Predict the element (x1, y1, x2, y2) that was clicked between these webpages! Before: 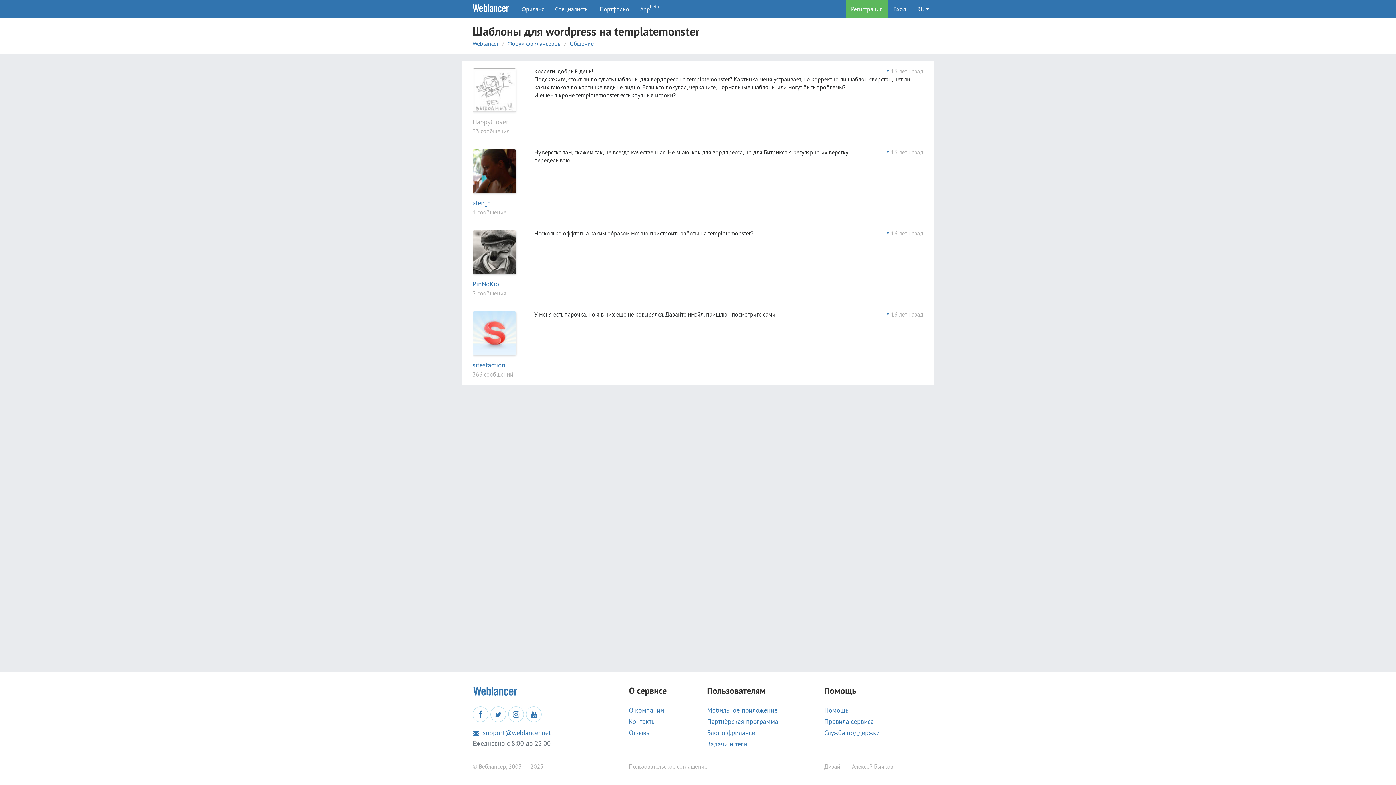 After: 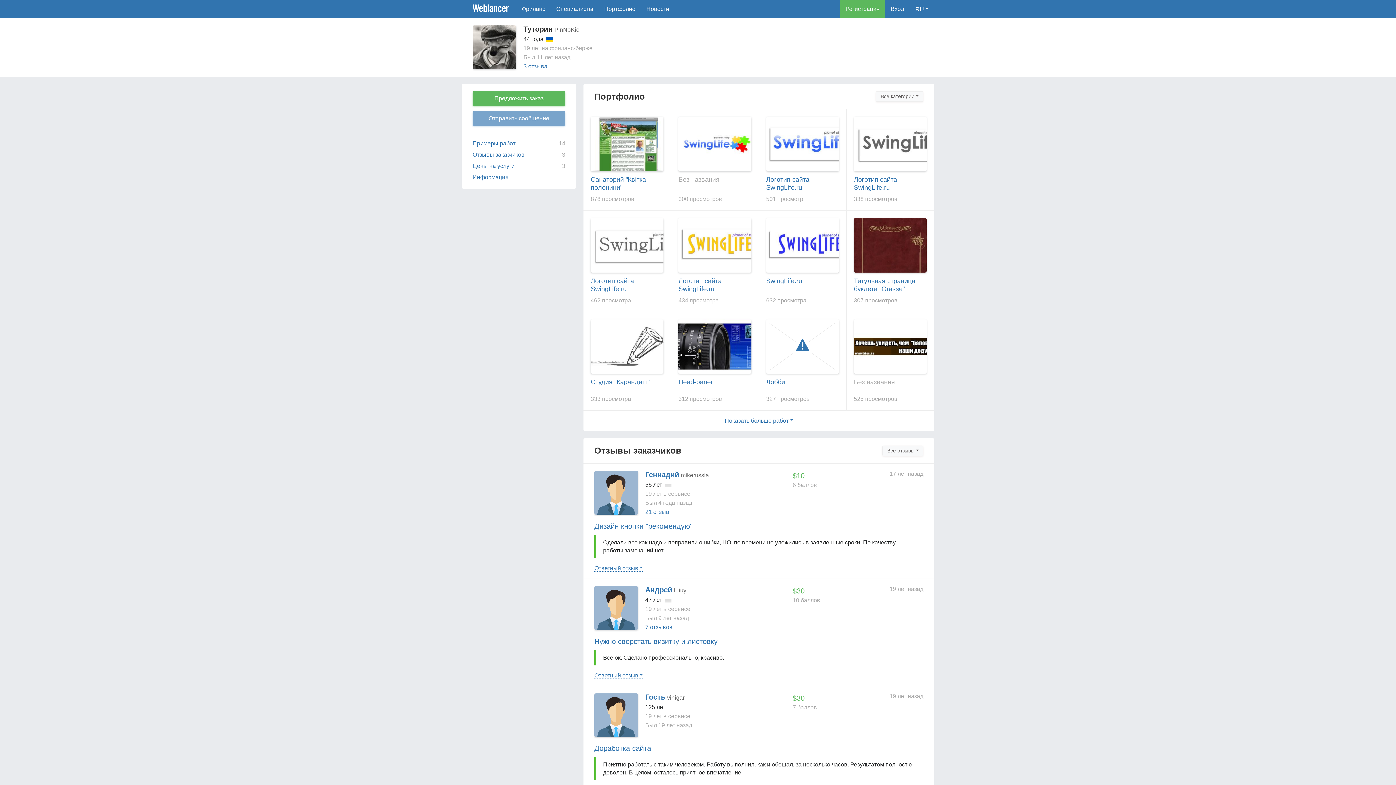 Action: bbox: (472, 248, 516, 255)